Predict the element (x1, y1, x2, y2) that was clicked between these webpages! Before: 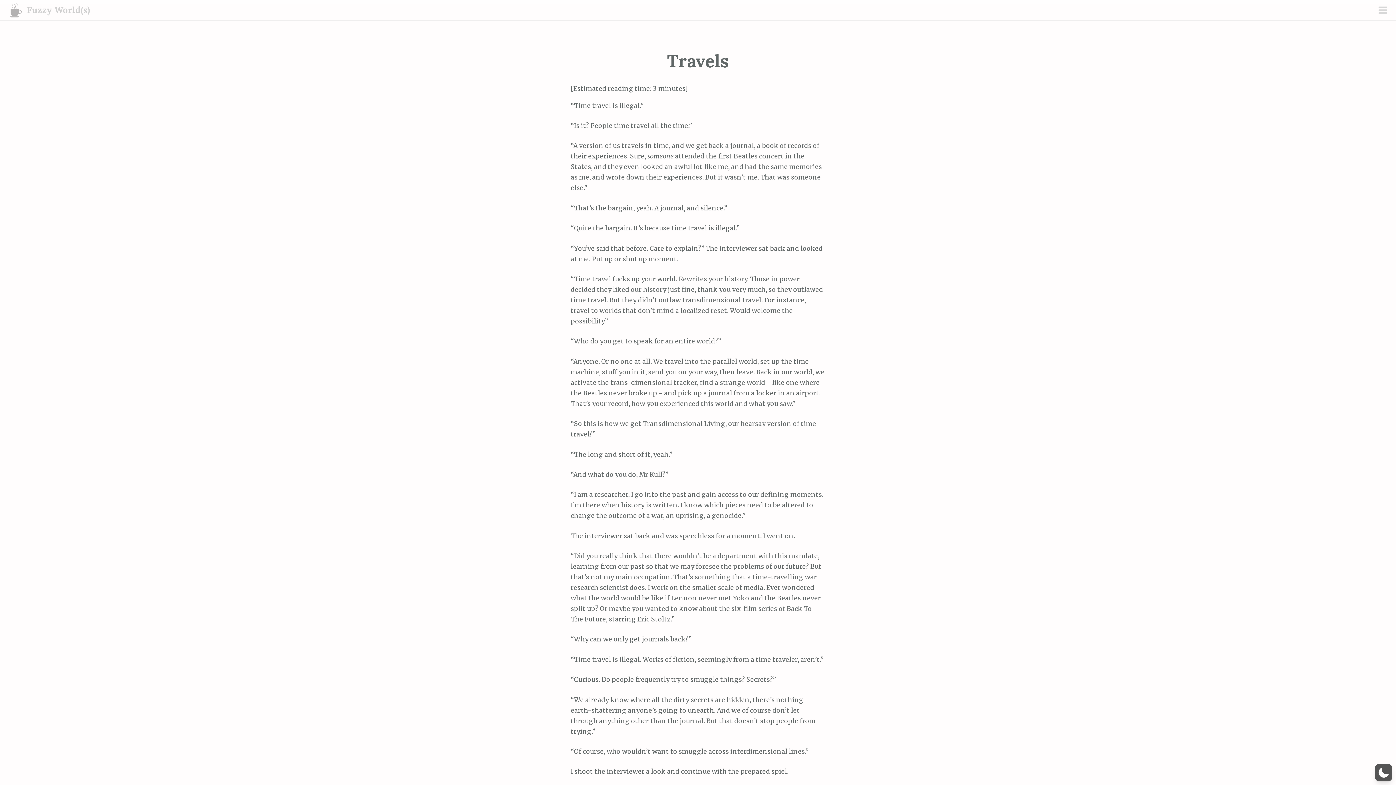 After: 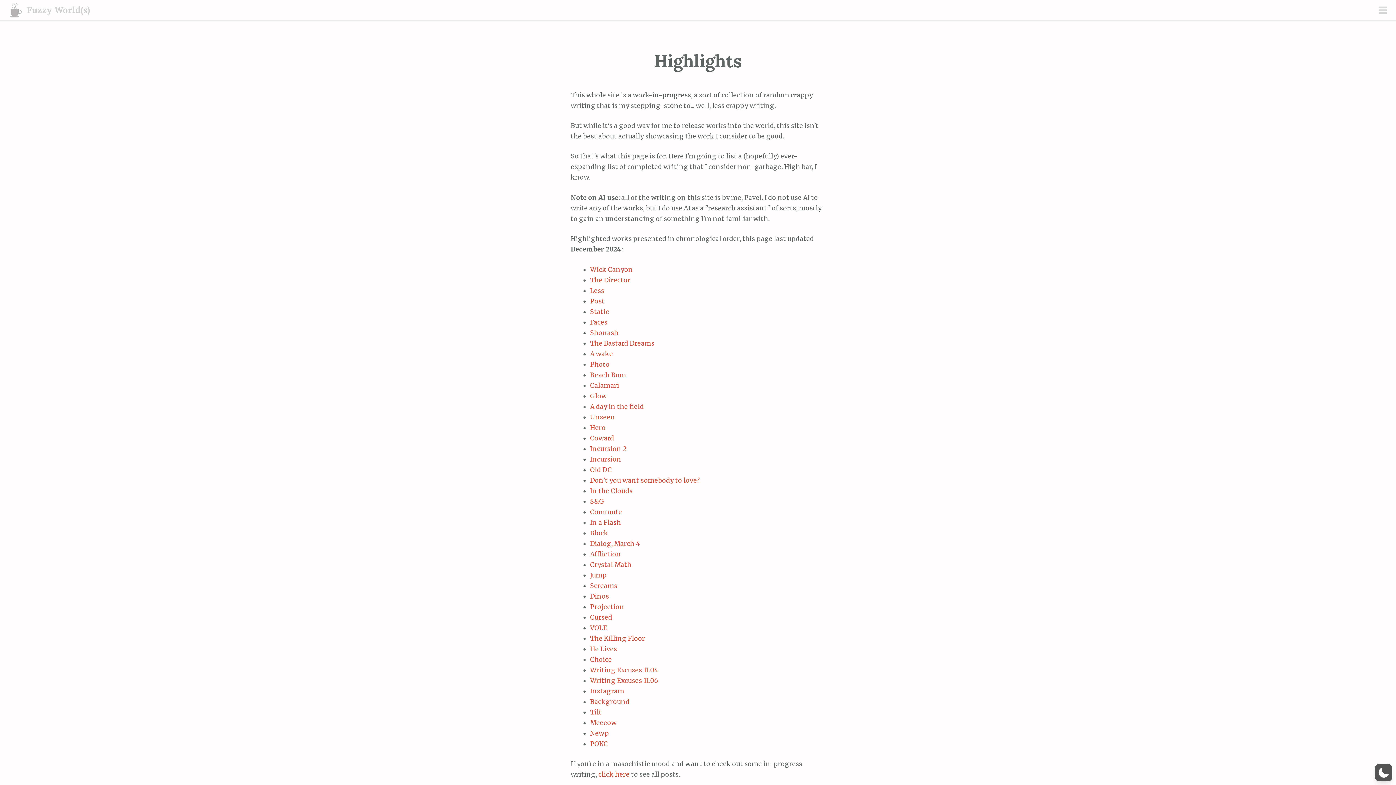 Action: bbox: (26, 4, 89, 15) label: Fuzzy World(s)